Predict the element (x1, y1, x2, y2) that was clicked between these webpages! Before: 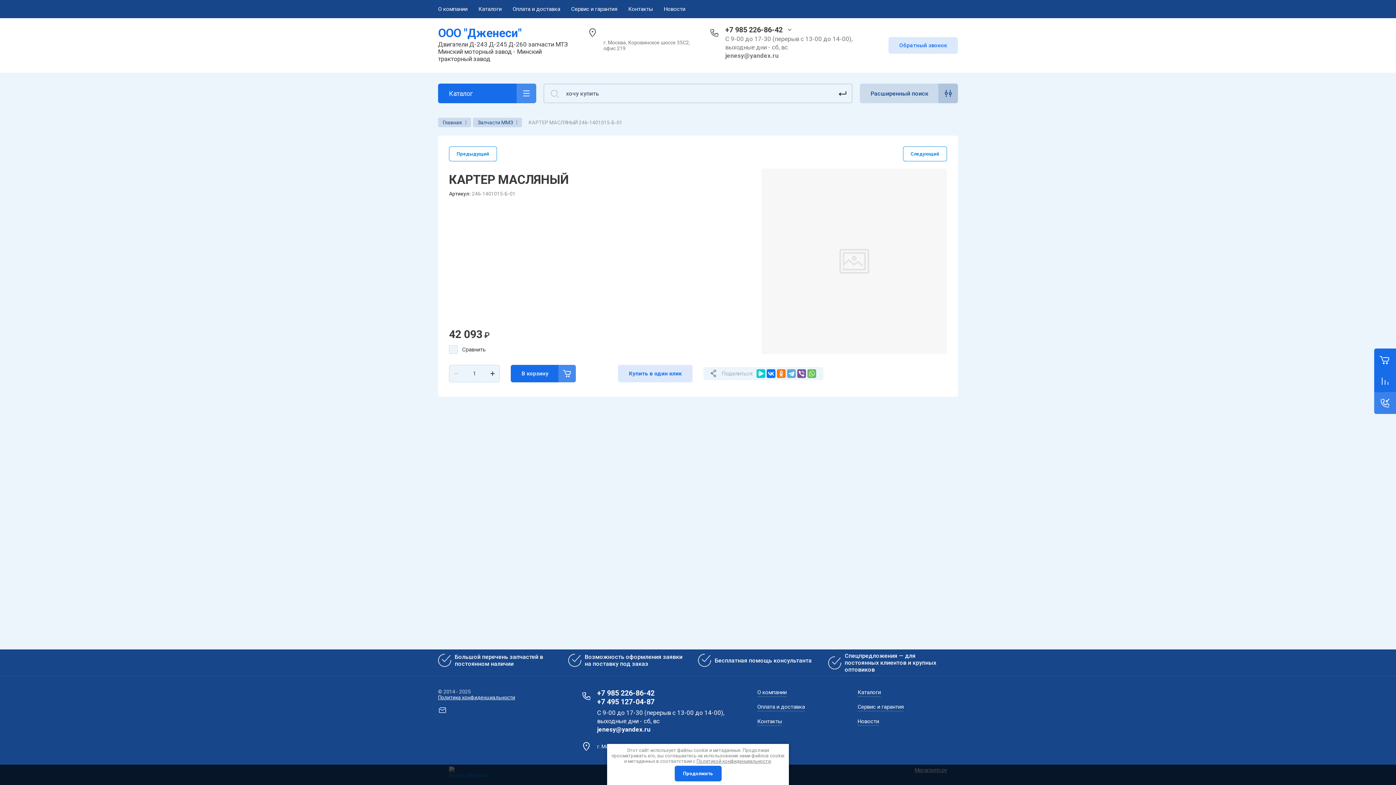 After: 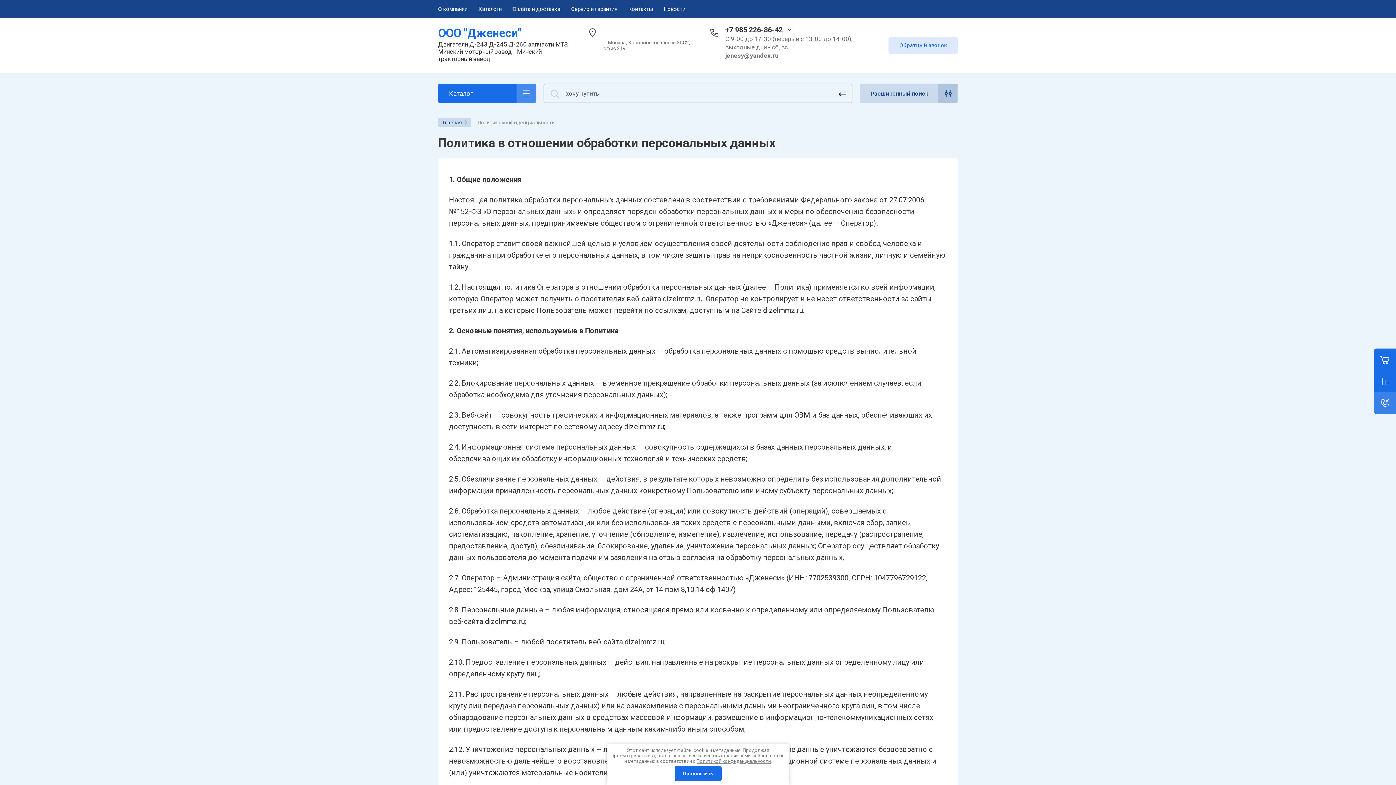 Action: bbox: (438, 694, 515, 700) label: Политика конфиденциальности